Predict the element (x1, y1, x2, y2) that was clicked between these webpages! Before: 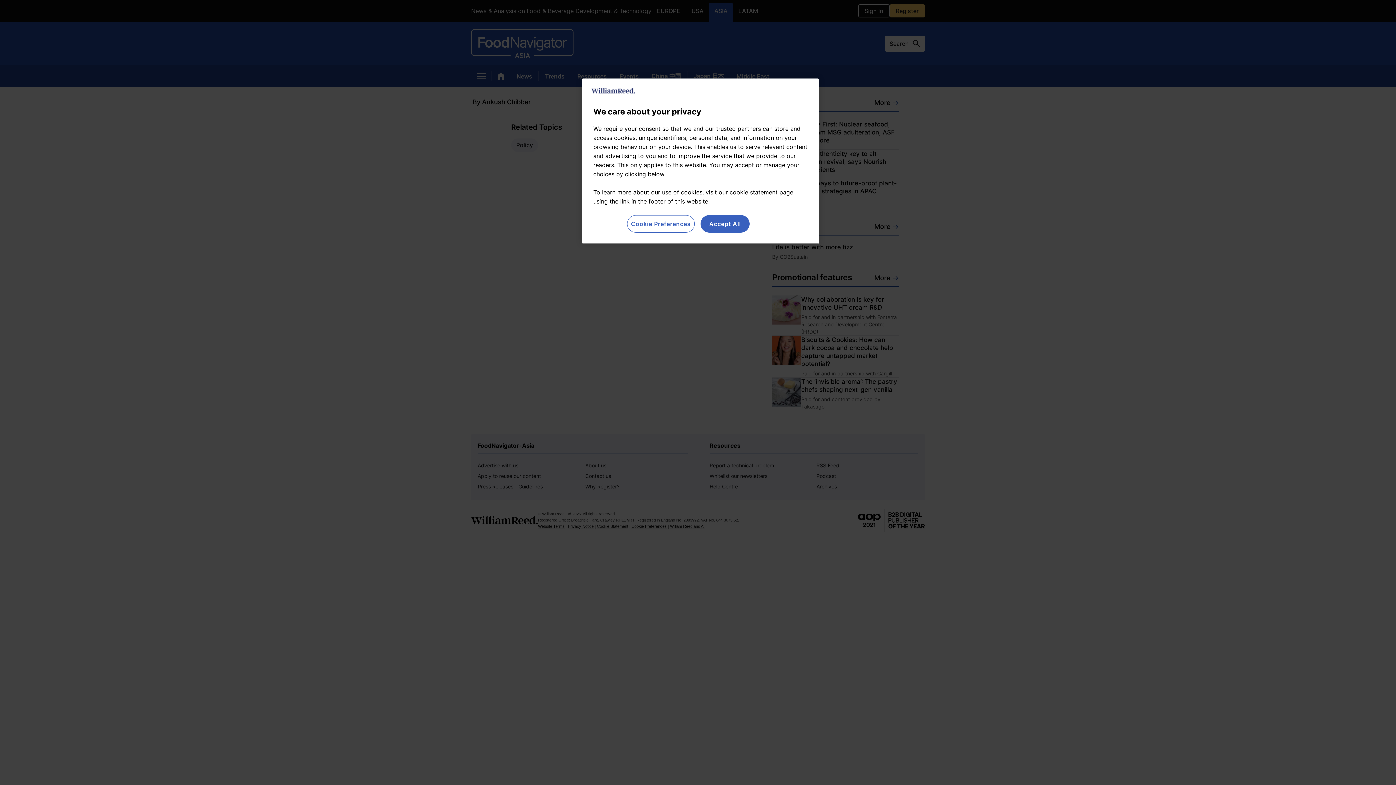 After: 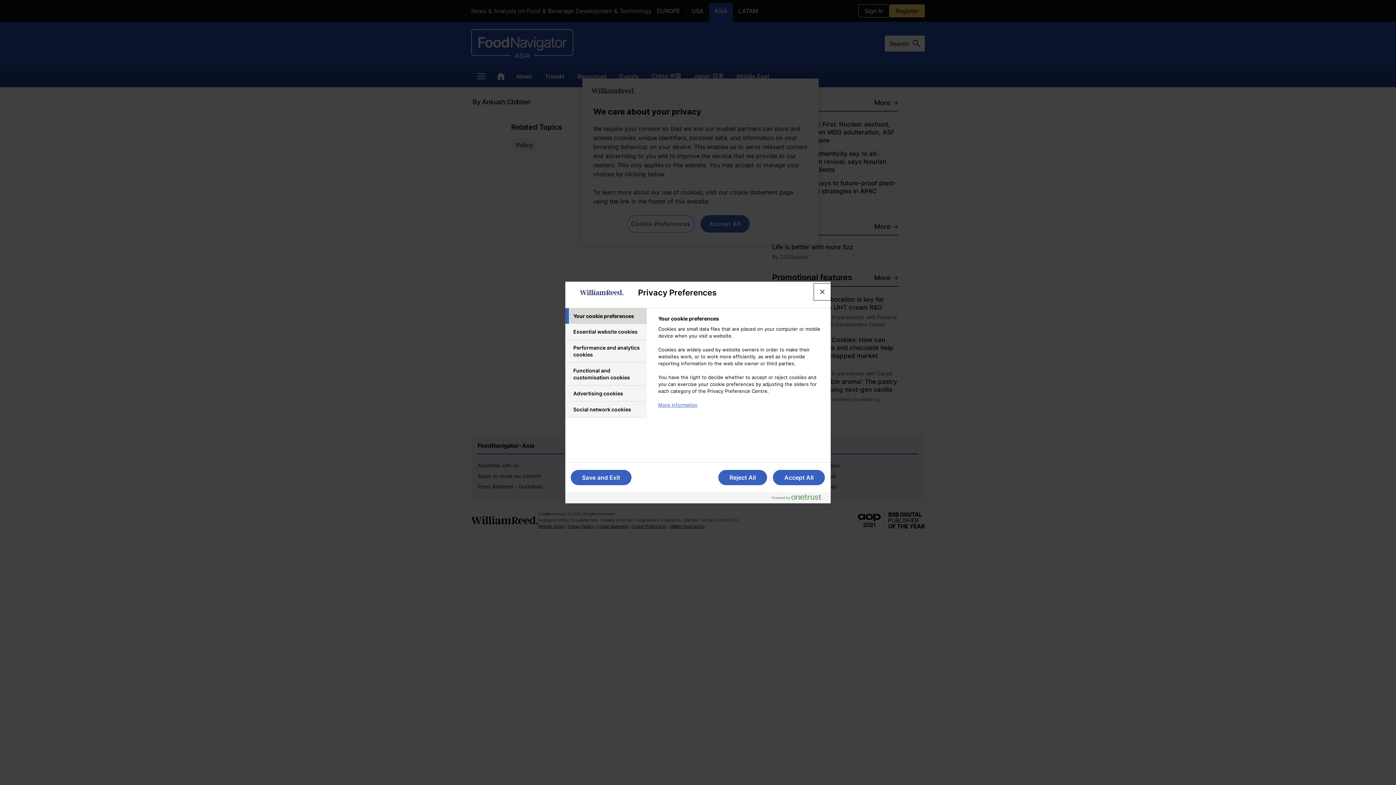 Action: label: Cookie Preferences bbox: (627, 215, 694, 232)